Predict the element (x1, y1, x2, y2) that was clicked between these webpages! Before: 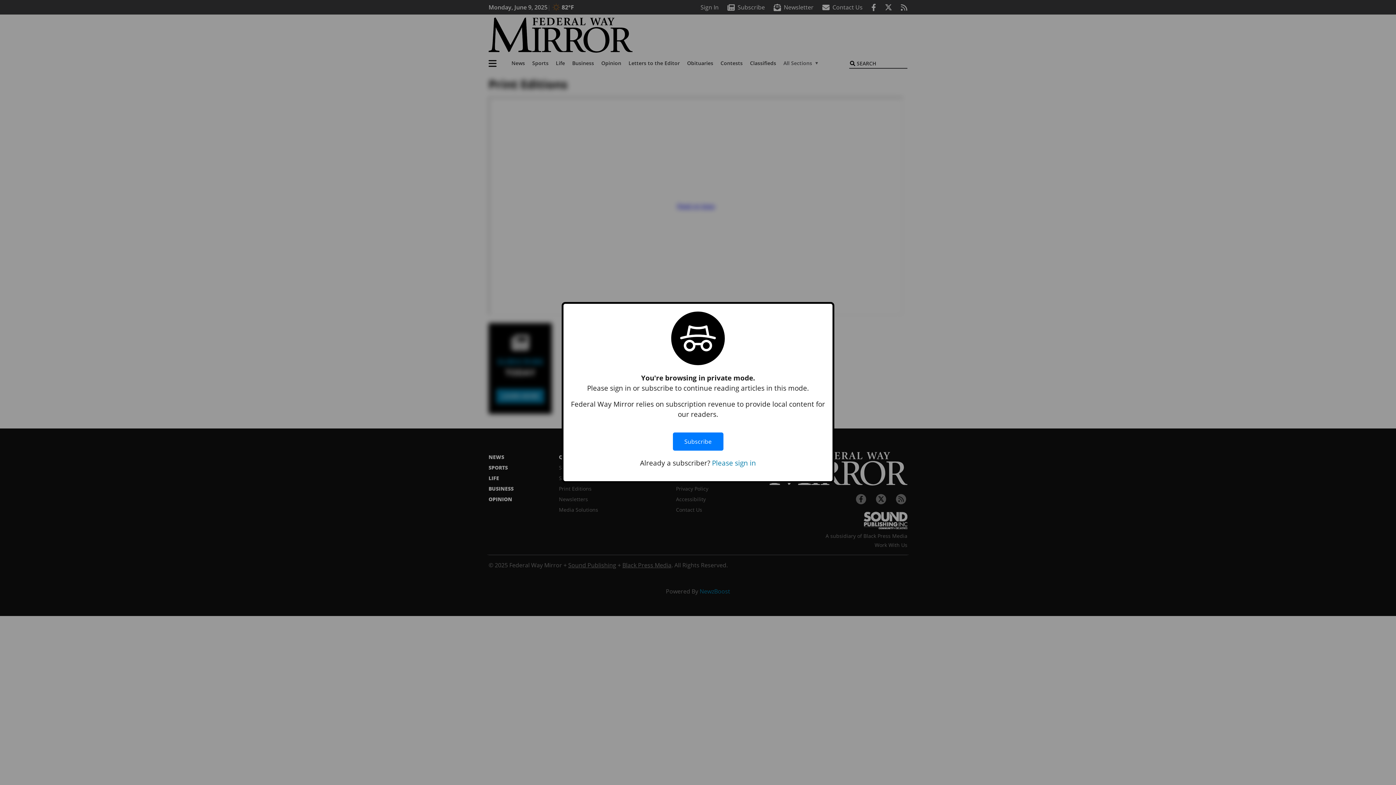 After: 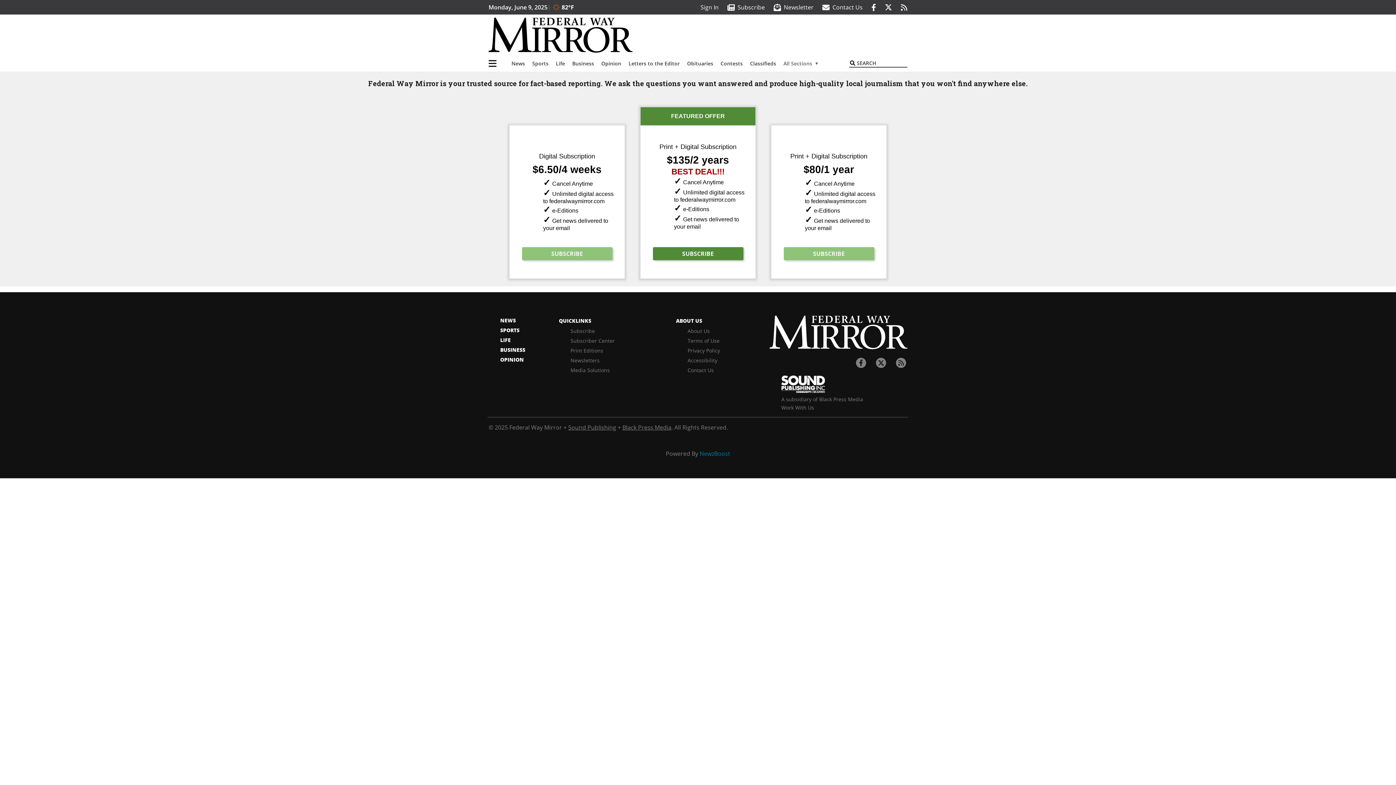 Action: label: Subscribe bbox: (672, 425, 723, 458)